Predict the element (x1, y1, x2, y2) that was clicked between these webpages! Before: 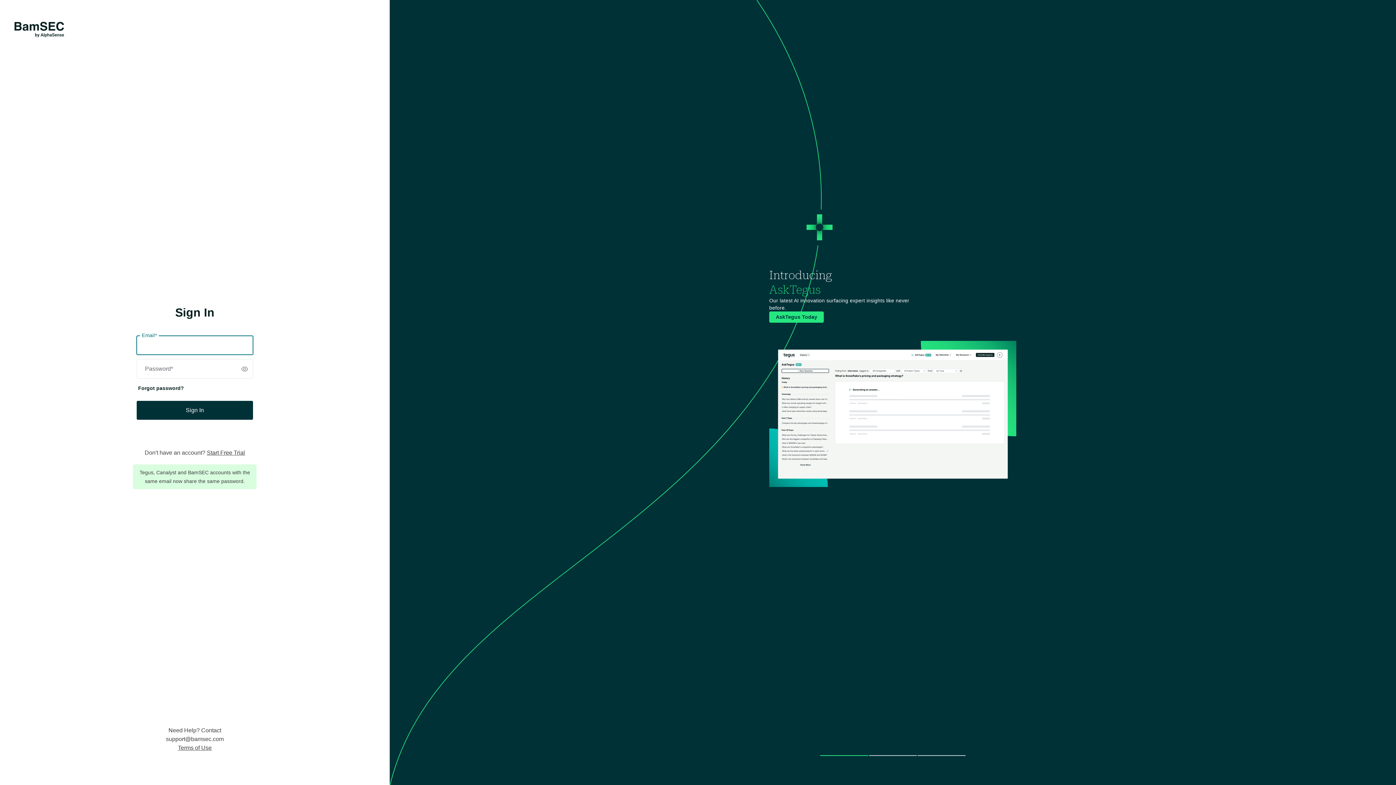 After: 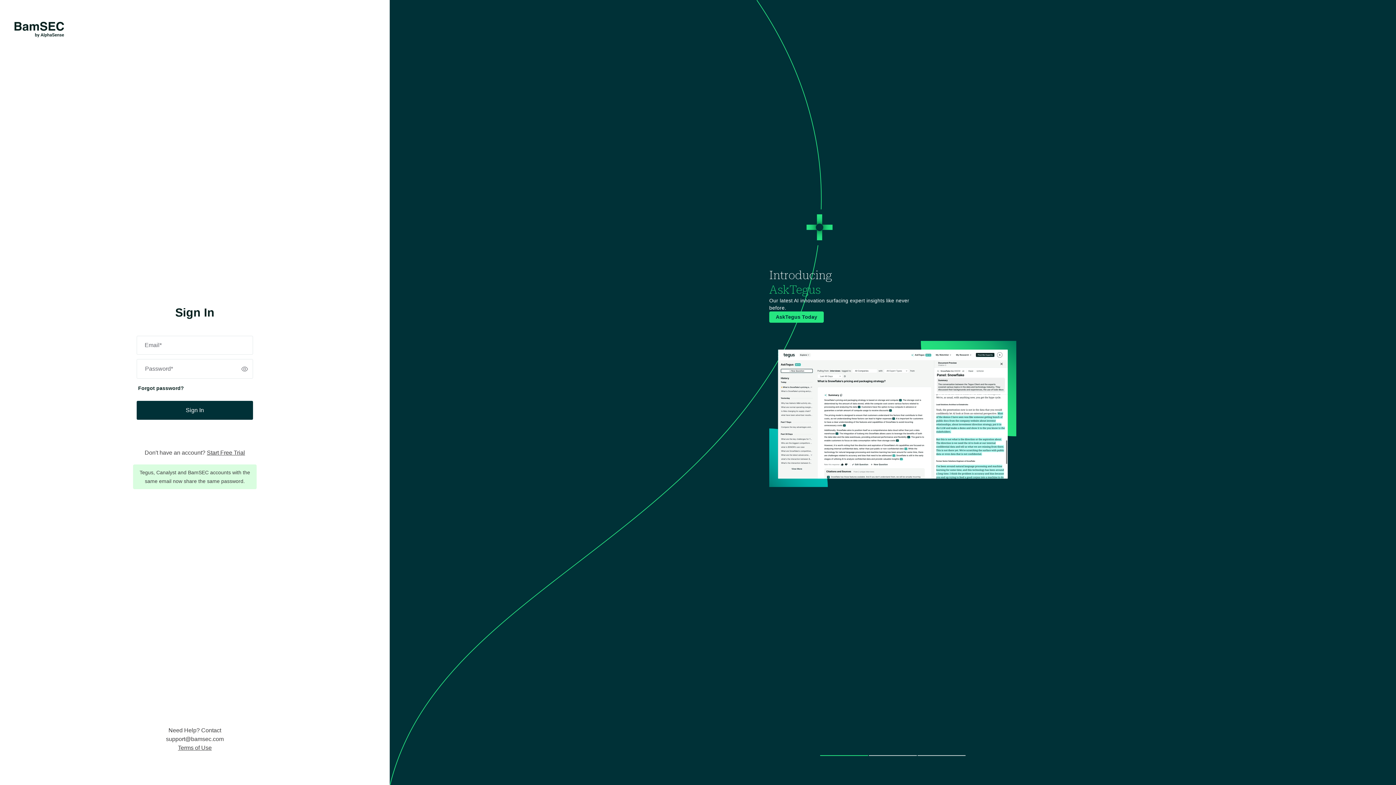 Action: label: support@bamsec.com bbox: (166, 736, 223, 742)